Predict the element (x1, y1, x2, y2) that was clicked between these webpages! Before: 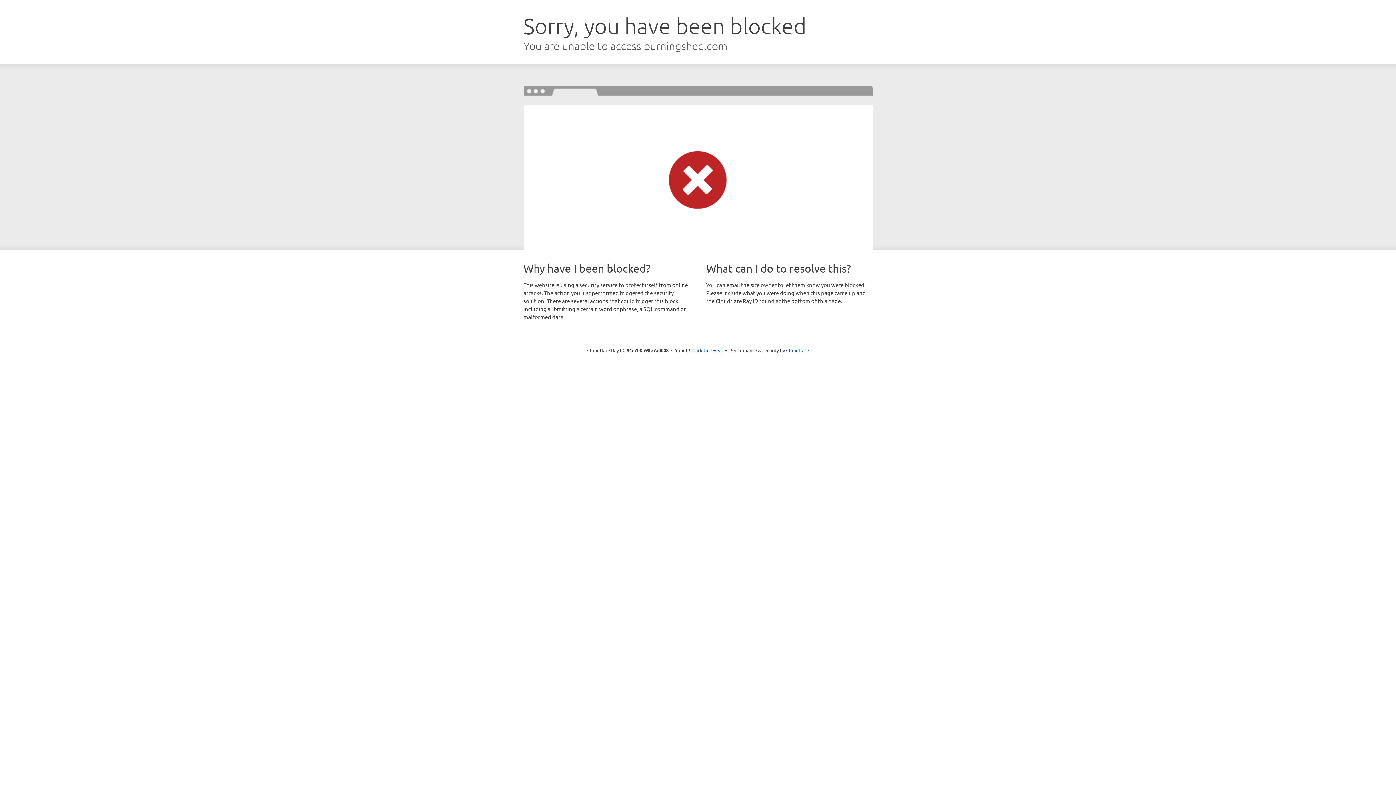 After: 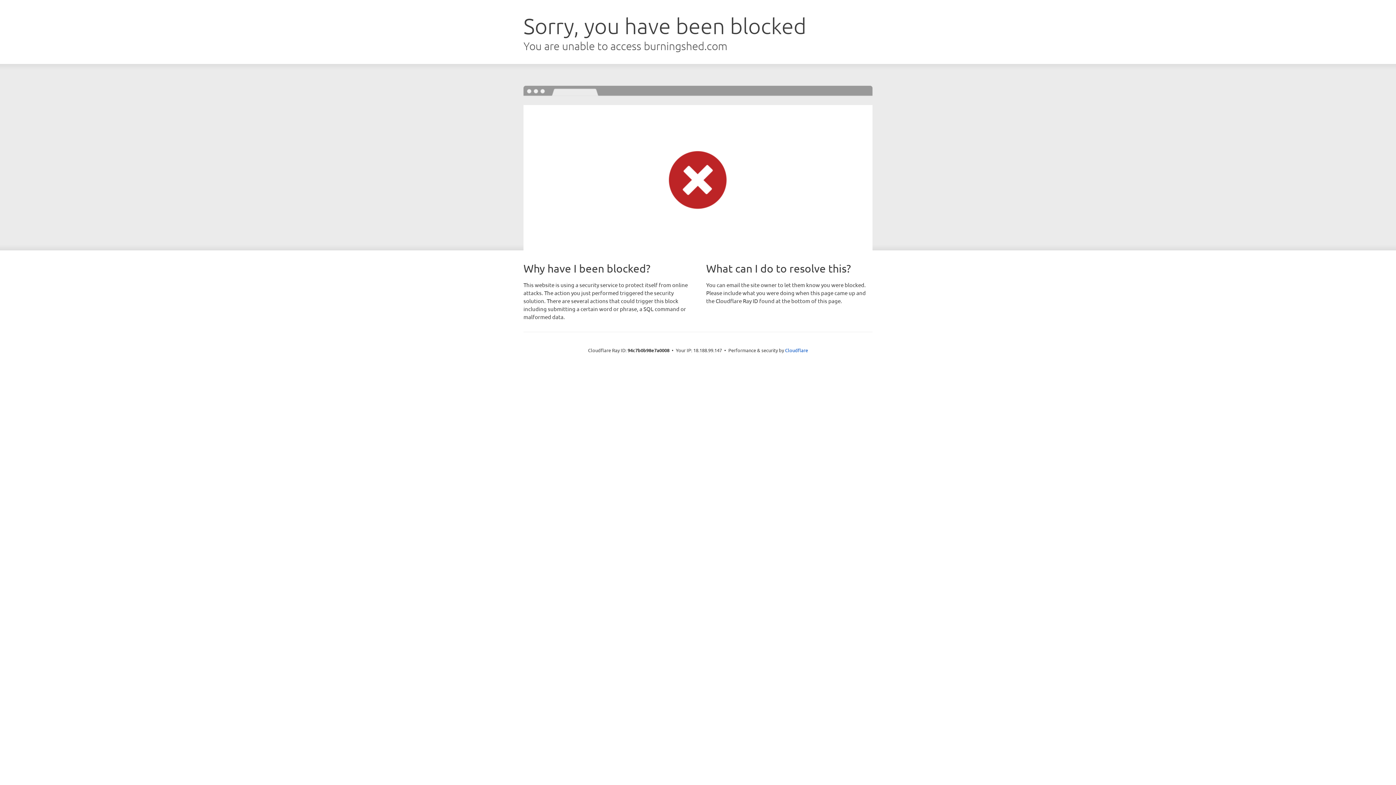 Action: label: Click to reveal bbox: (692, 346, 723, 353)